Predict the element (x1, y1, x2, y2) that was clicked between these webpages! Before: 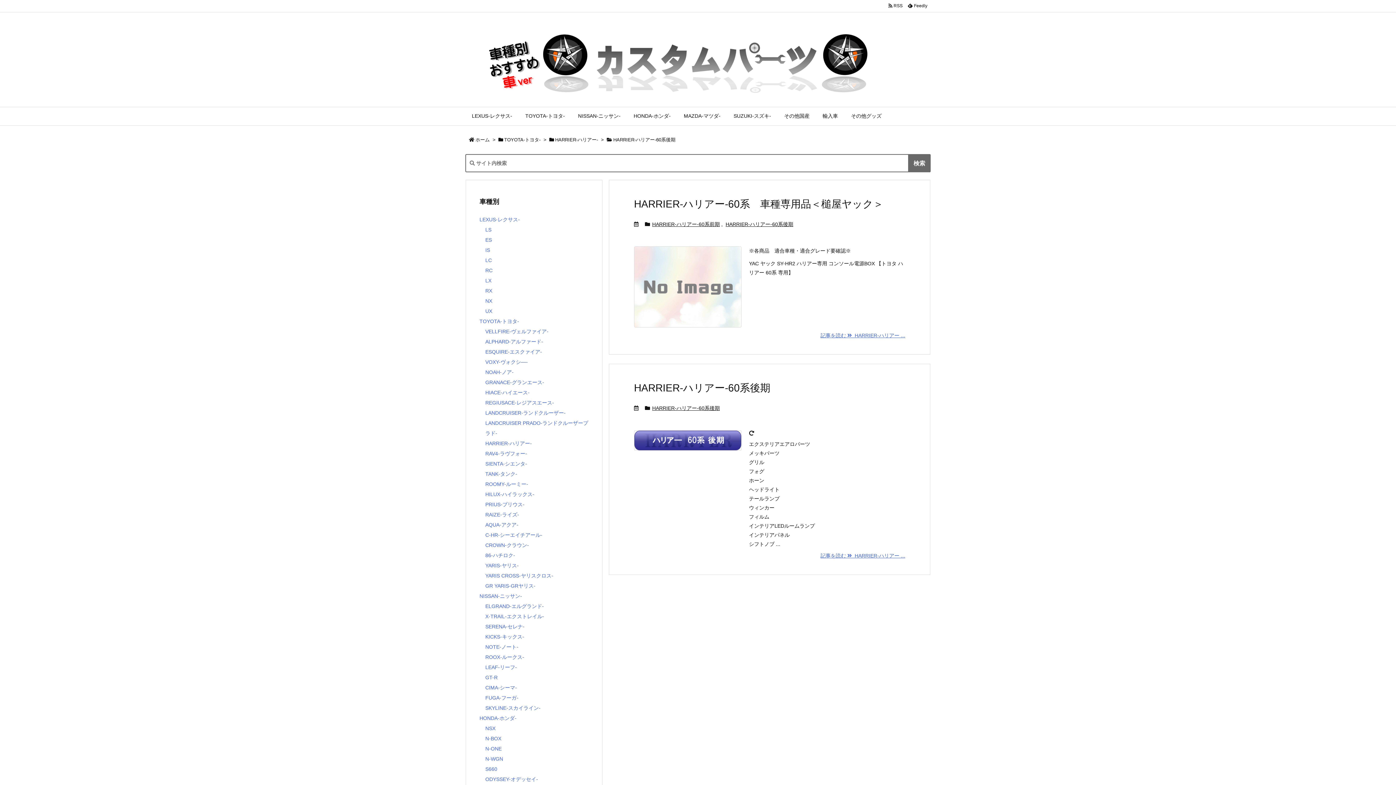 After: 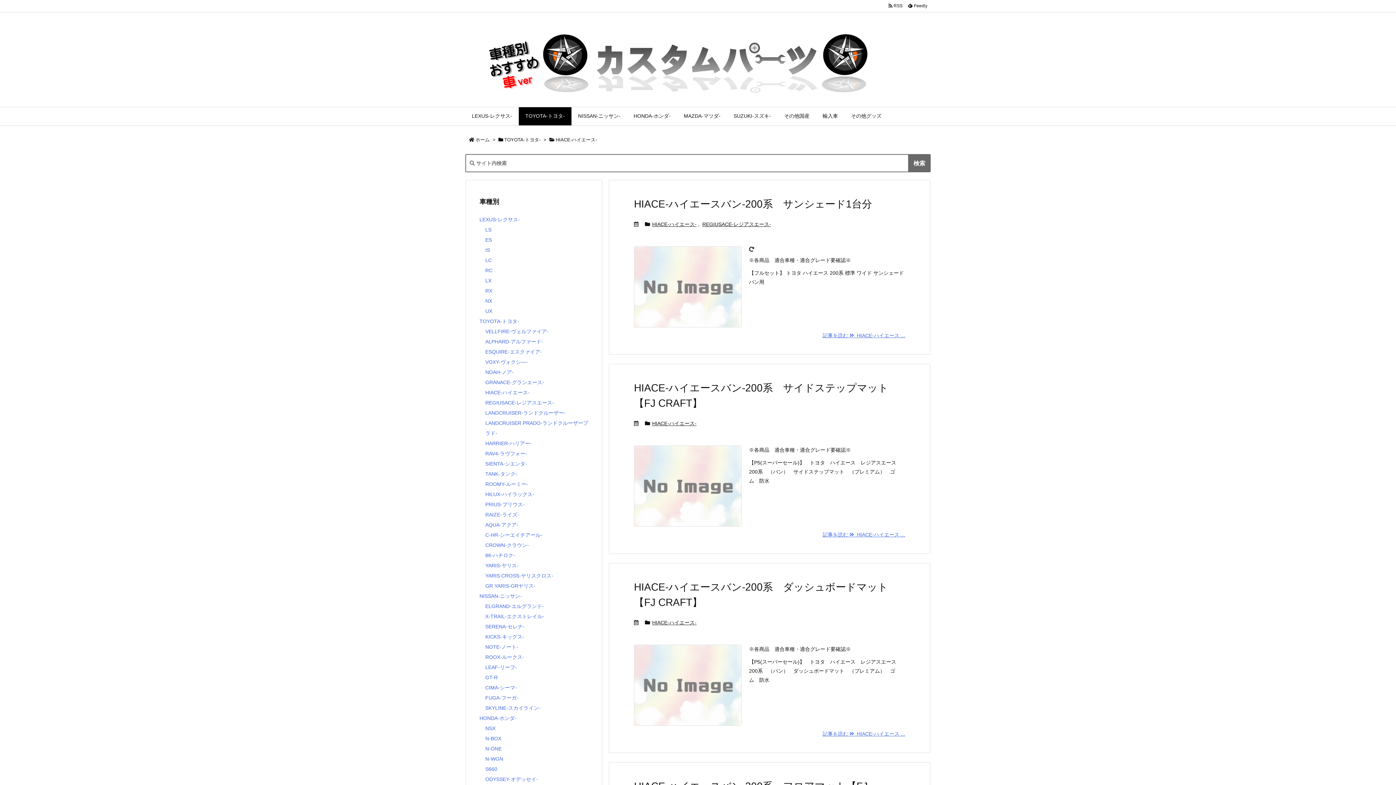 Action: label: HIACE-ハイエース- bbox: (485, 389, 529, 395)